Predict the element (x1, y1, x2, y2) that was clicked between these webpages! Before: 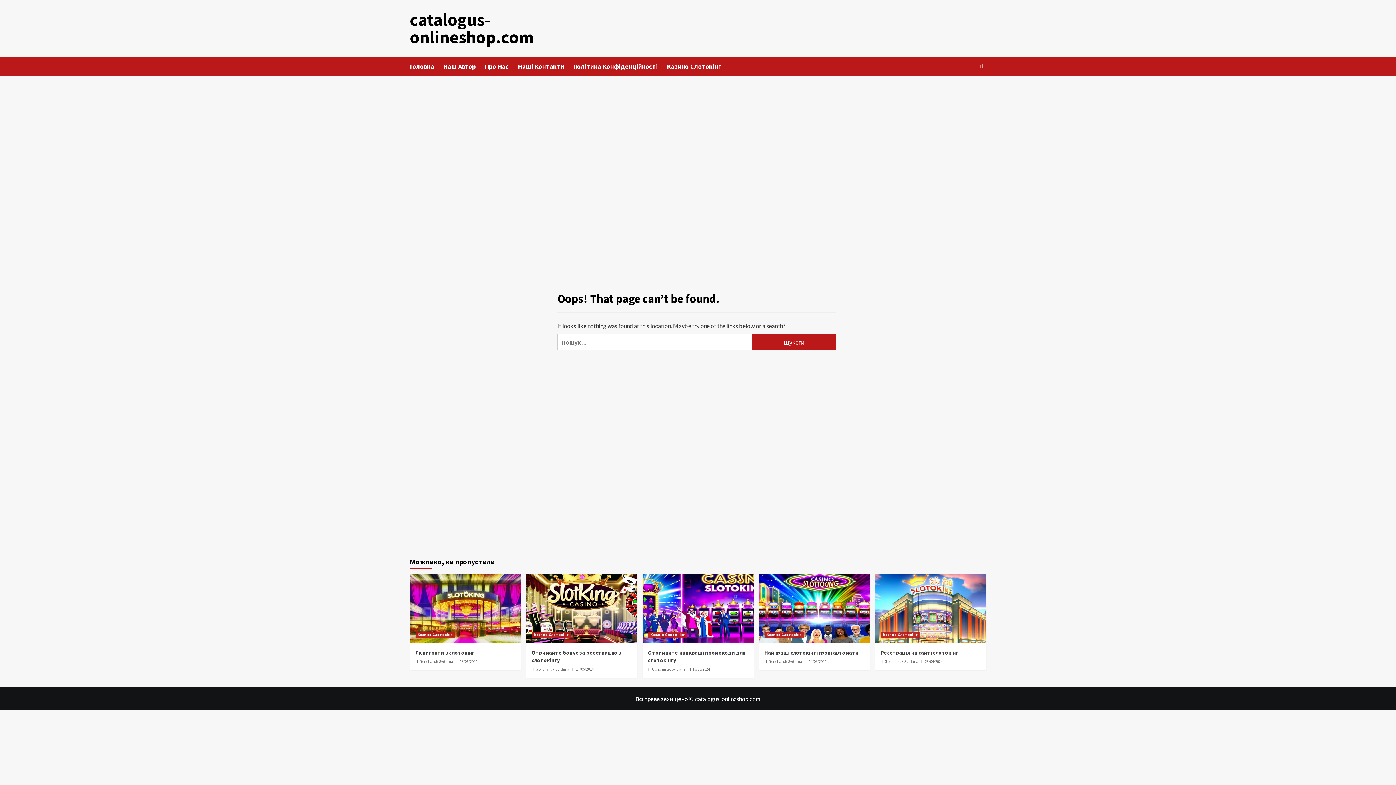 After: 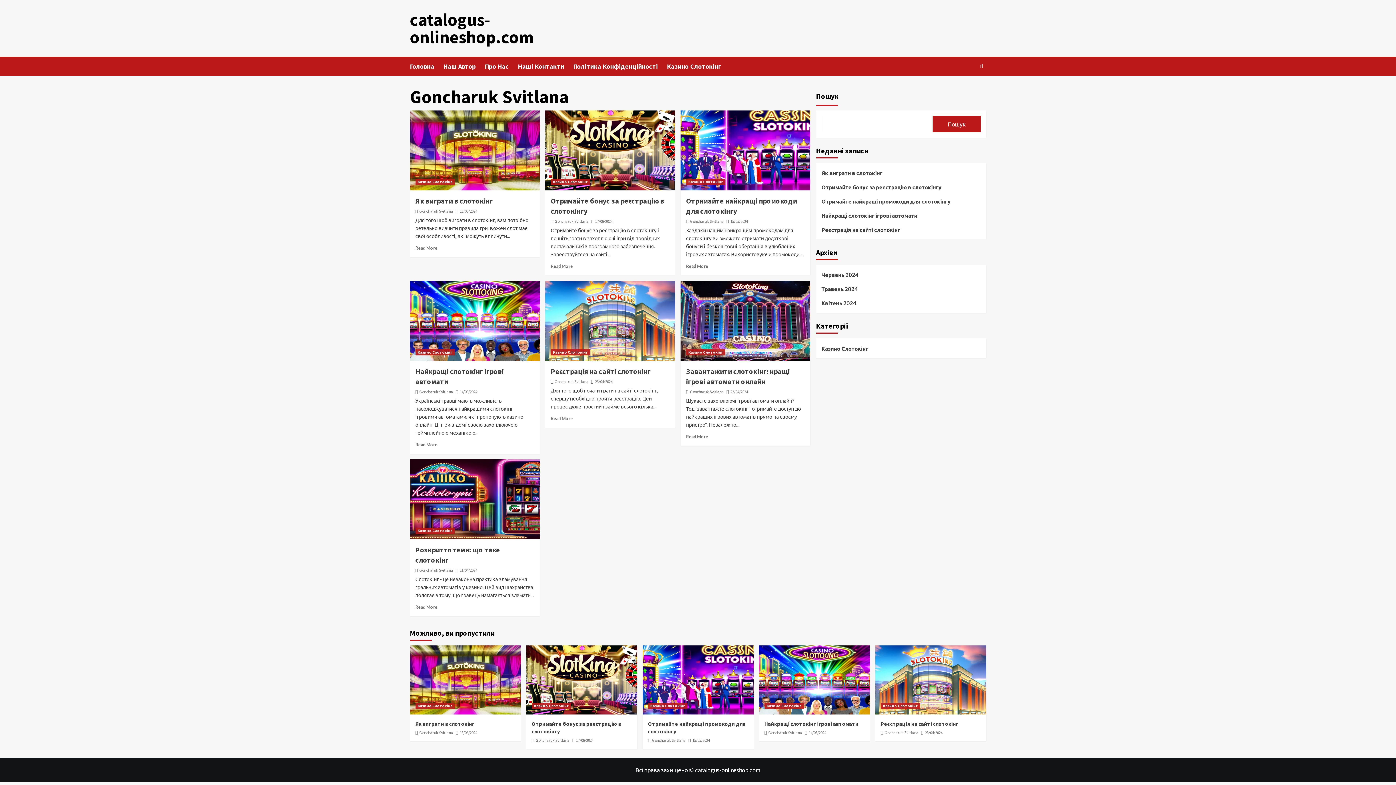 Action: label: Goncharuk Svitlana bbox: (535, 666, 569, 672)